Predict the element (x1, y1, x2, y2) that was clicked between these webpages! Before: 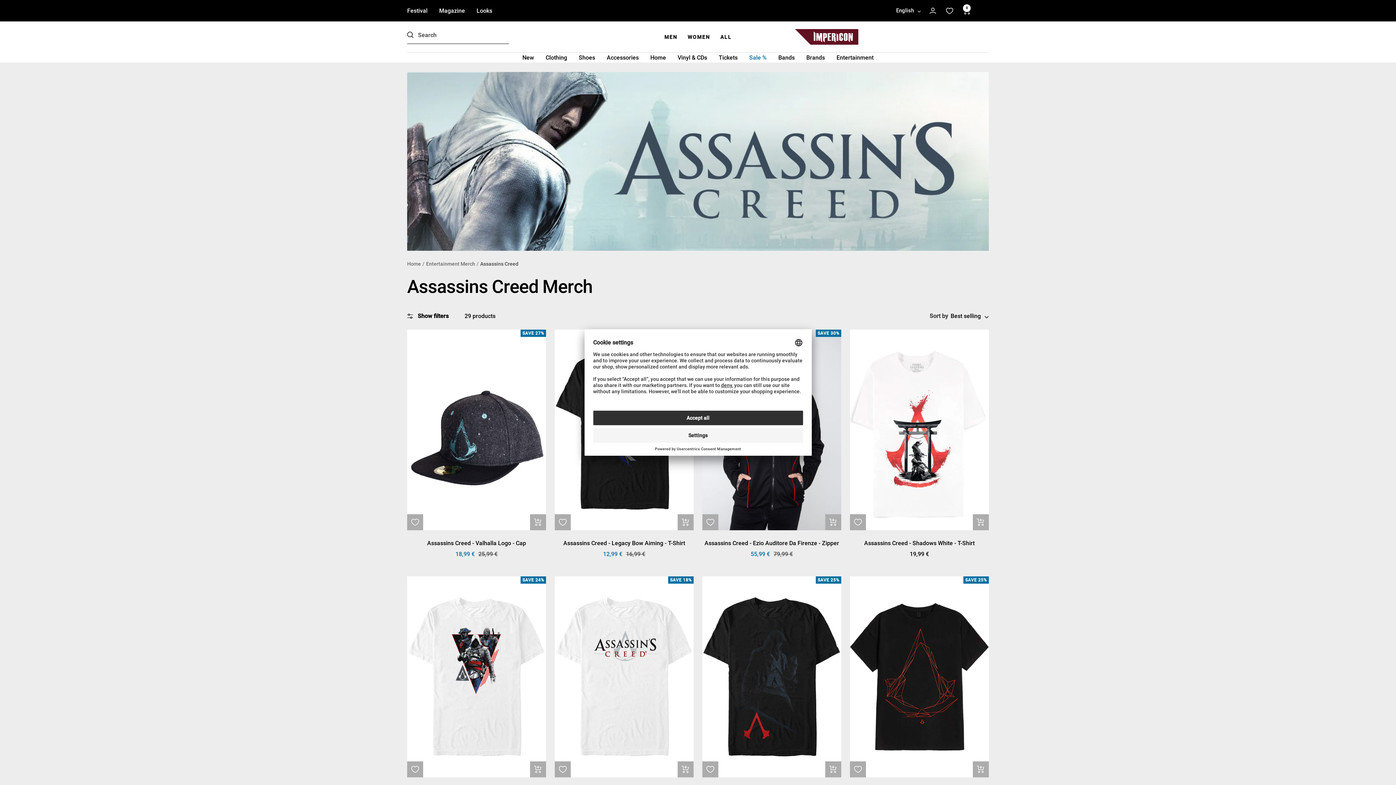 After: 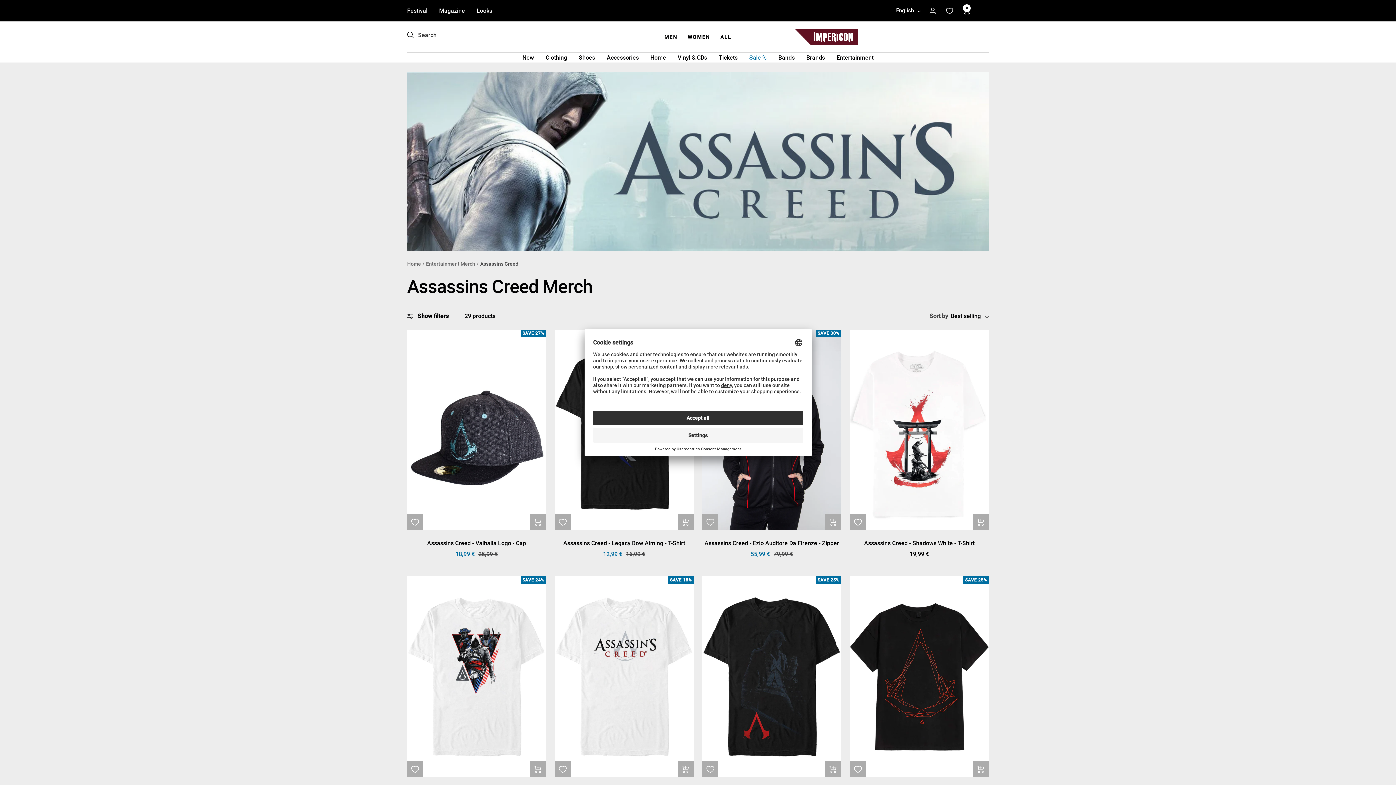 Action: bbox: (530, 514, 546, 530) label: + Add to cart